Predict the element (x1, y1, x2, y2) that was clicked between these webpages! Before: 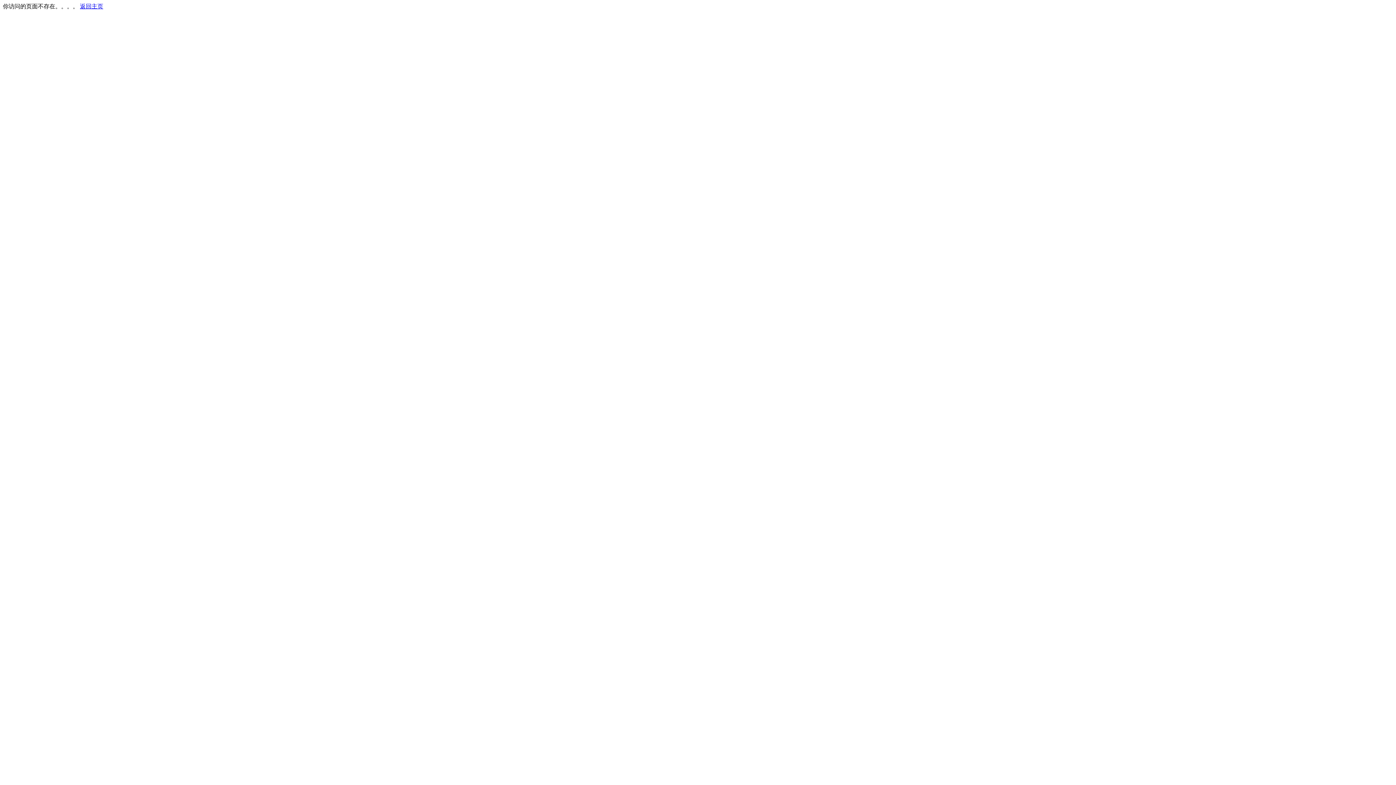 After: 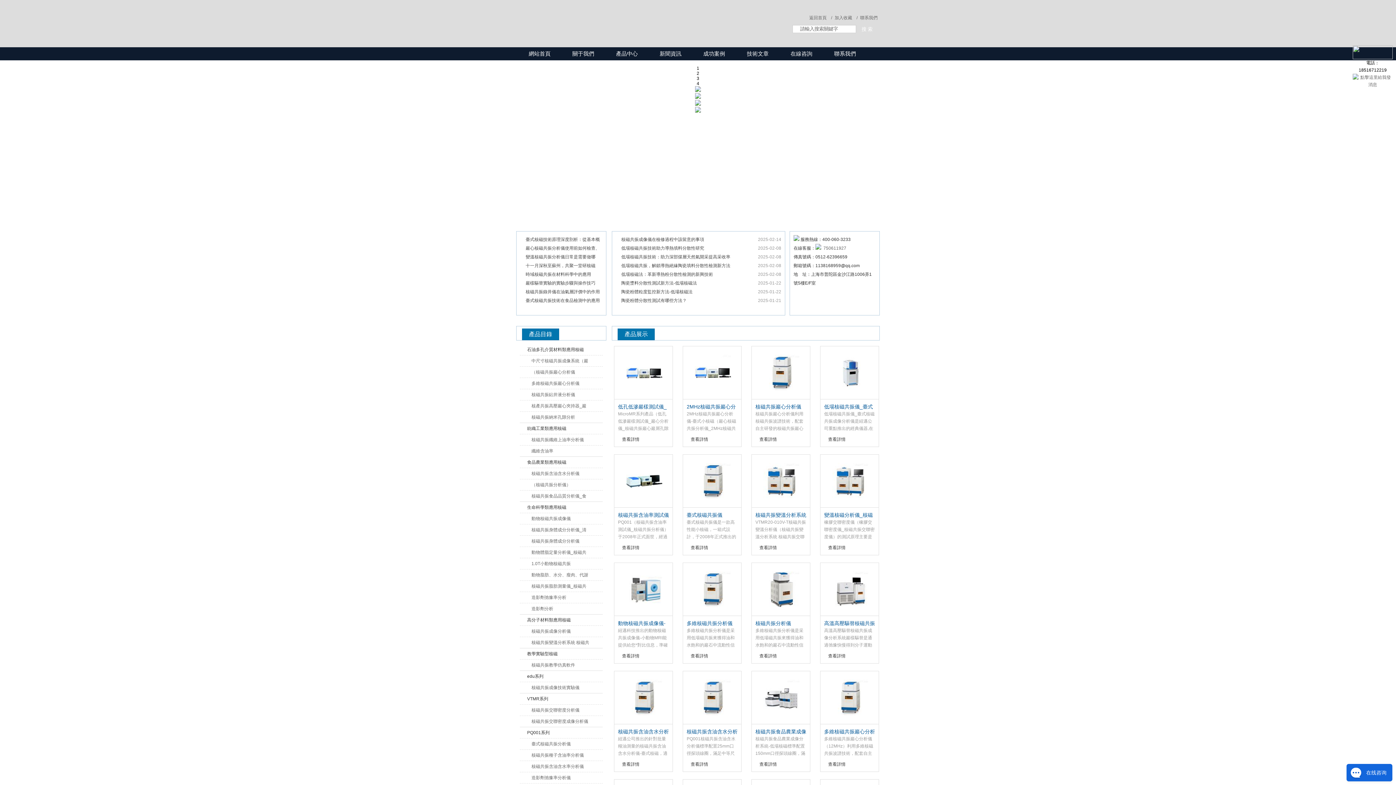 Action: label: 返回主页 bbox: (80, 3, 103, 9)